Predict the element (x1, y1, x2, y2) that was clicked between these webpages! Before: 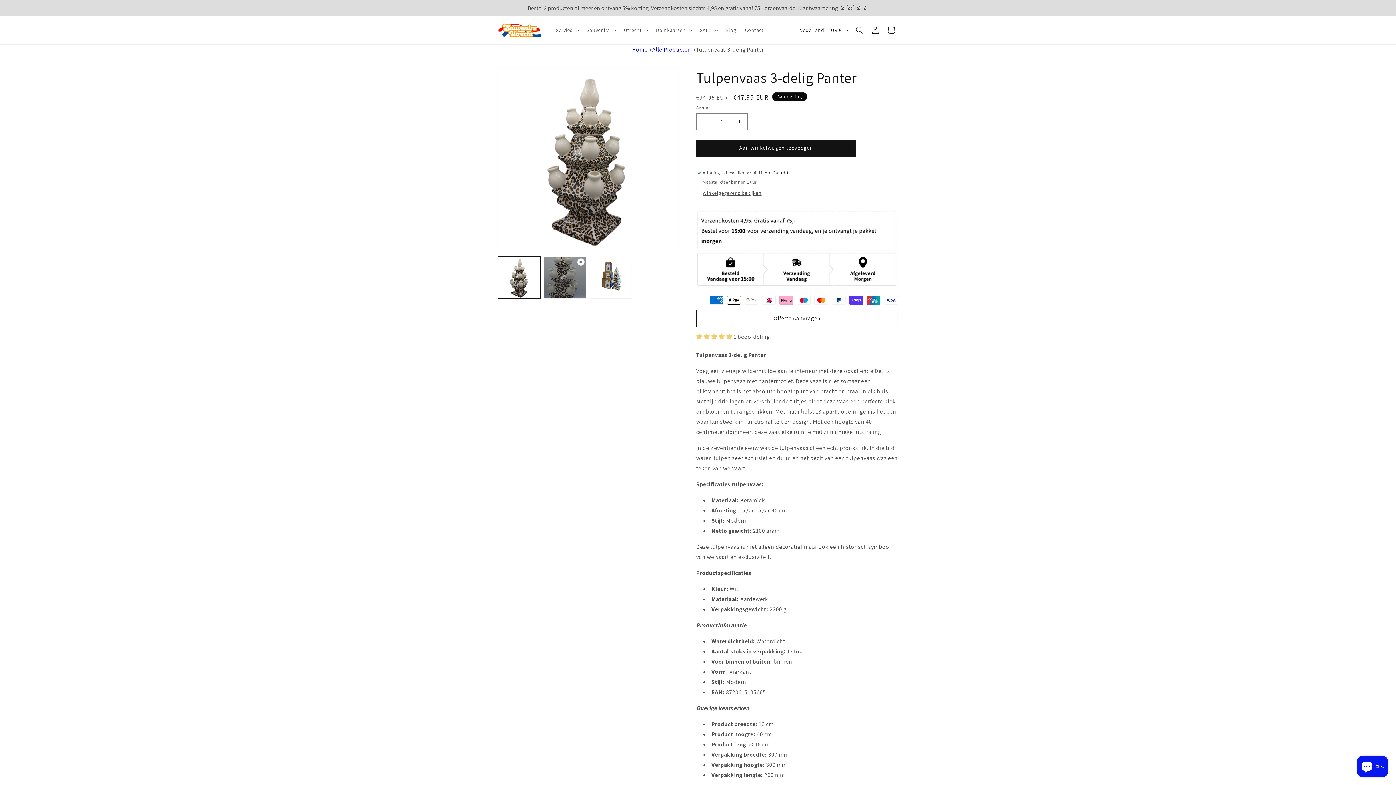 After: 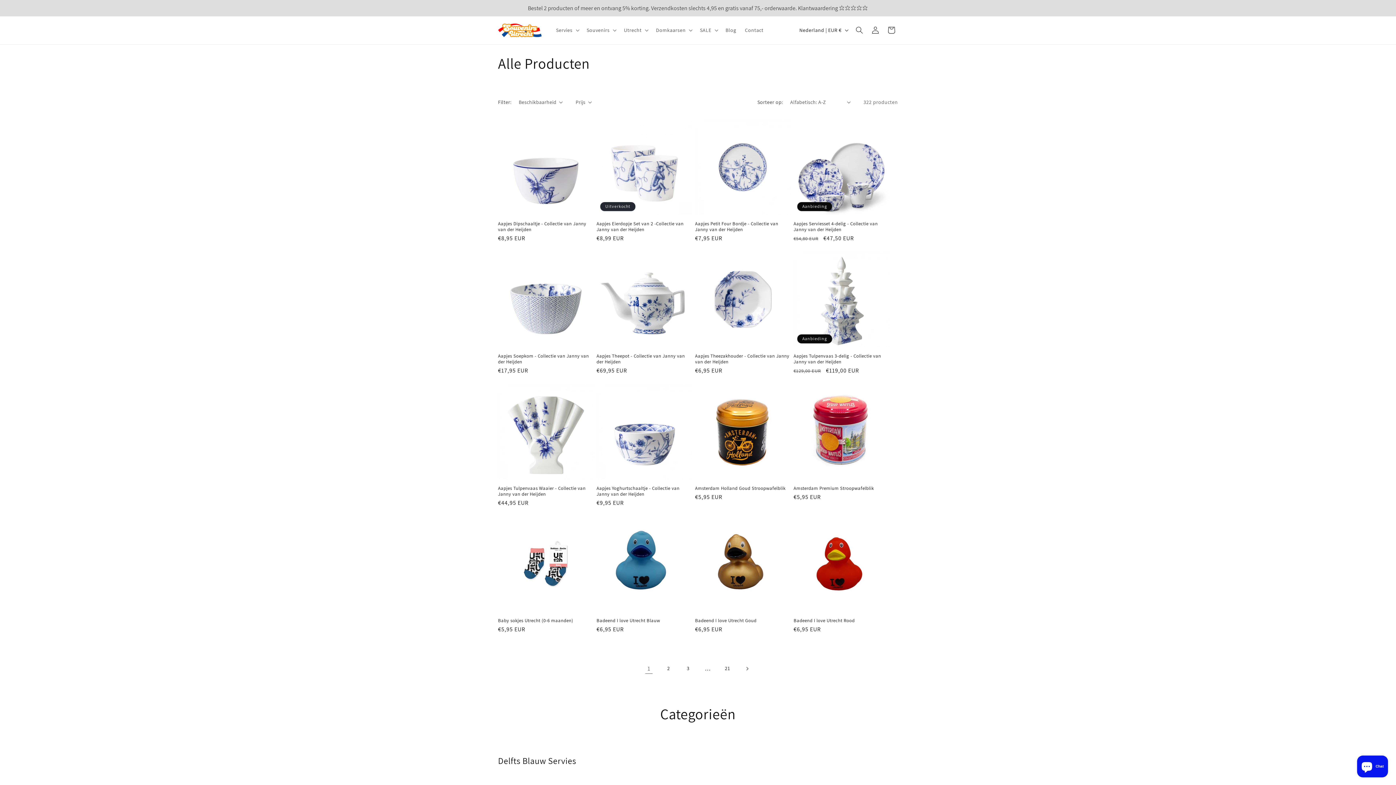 Action: label: Alle Producten bbox: (652, 45, 691, 53)